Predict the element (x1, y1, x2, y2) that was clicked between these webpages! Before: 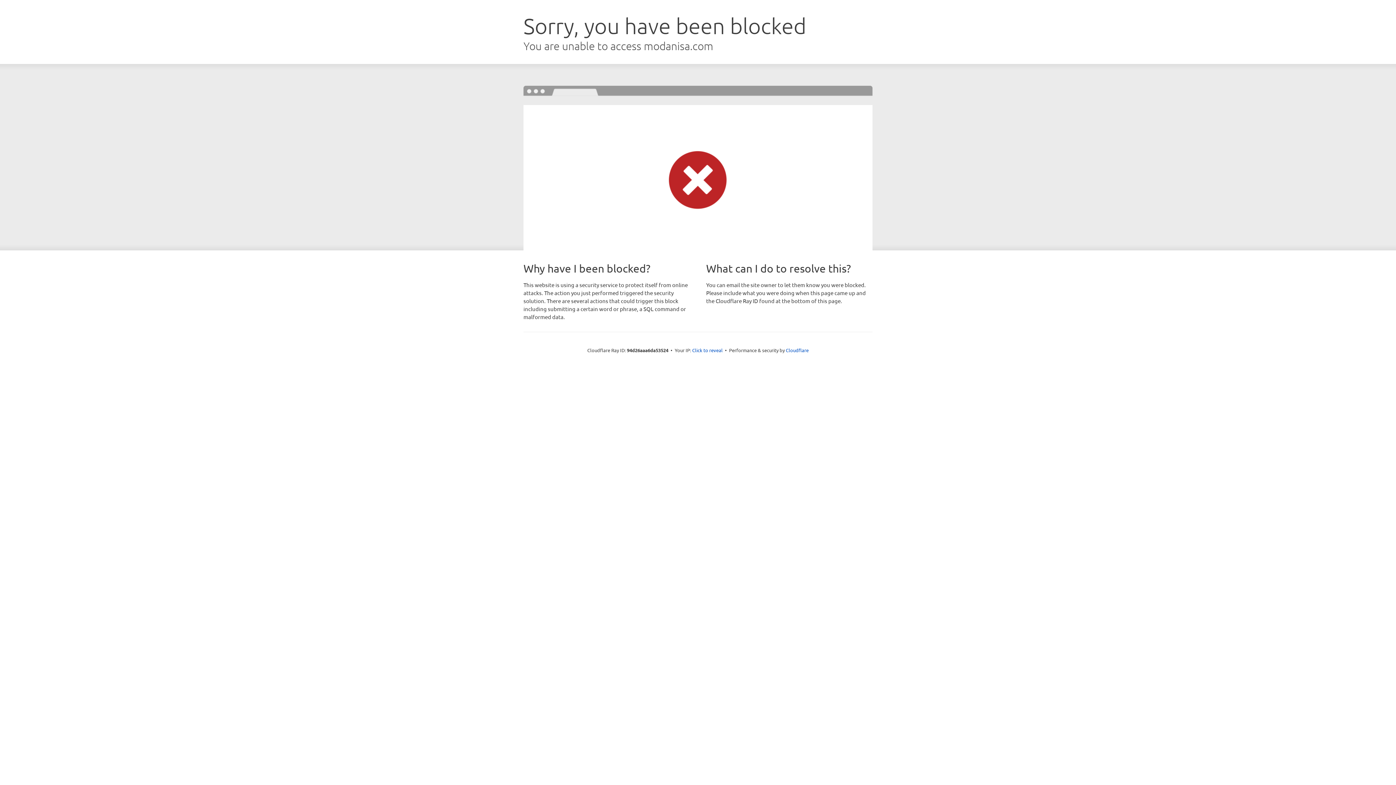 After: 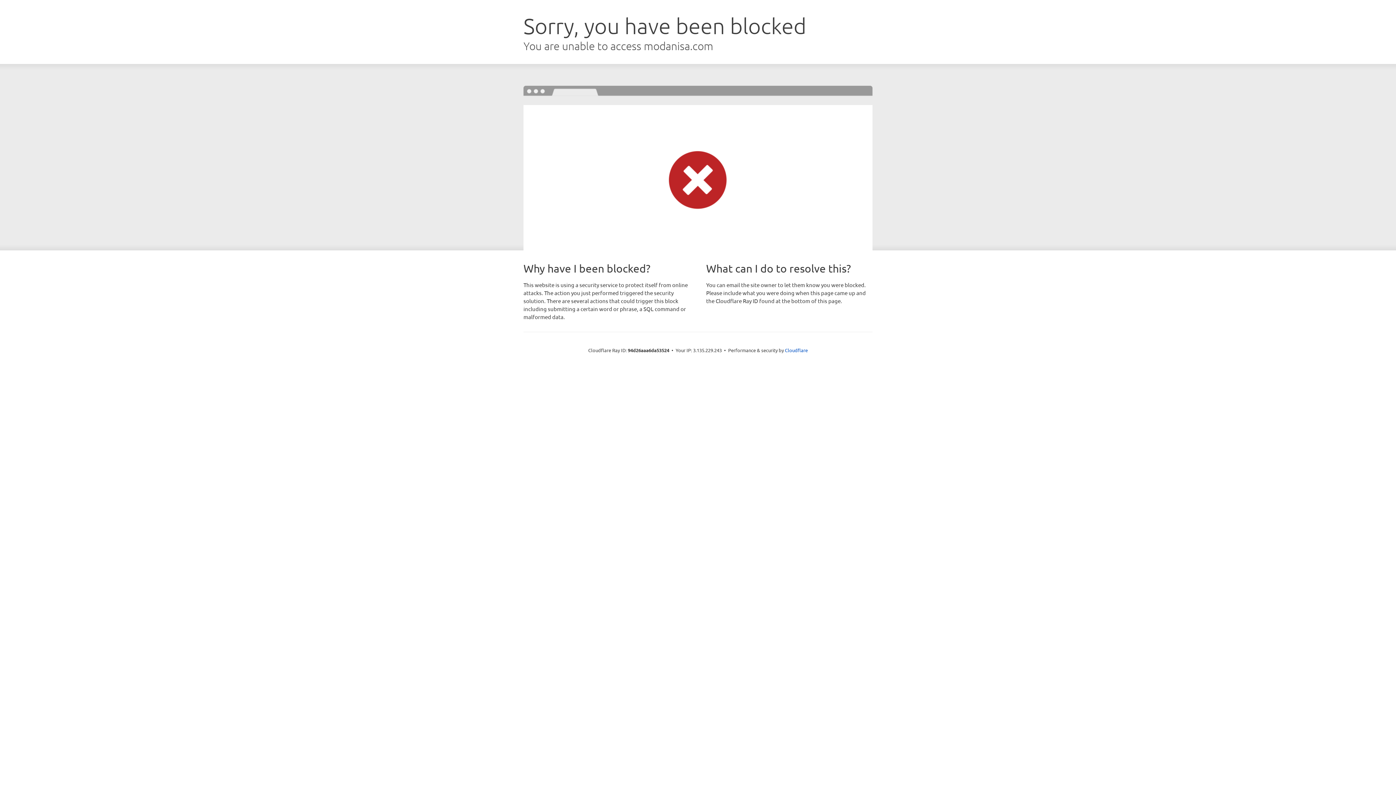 Action: bbox: (692, 346, 722, 353) label: Click to reveal